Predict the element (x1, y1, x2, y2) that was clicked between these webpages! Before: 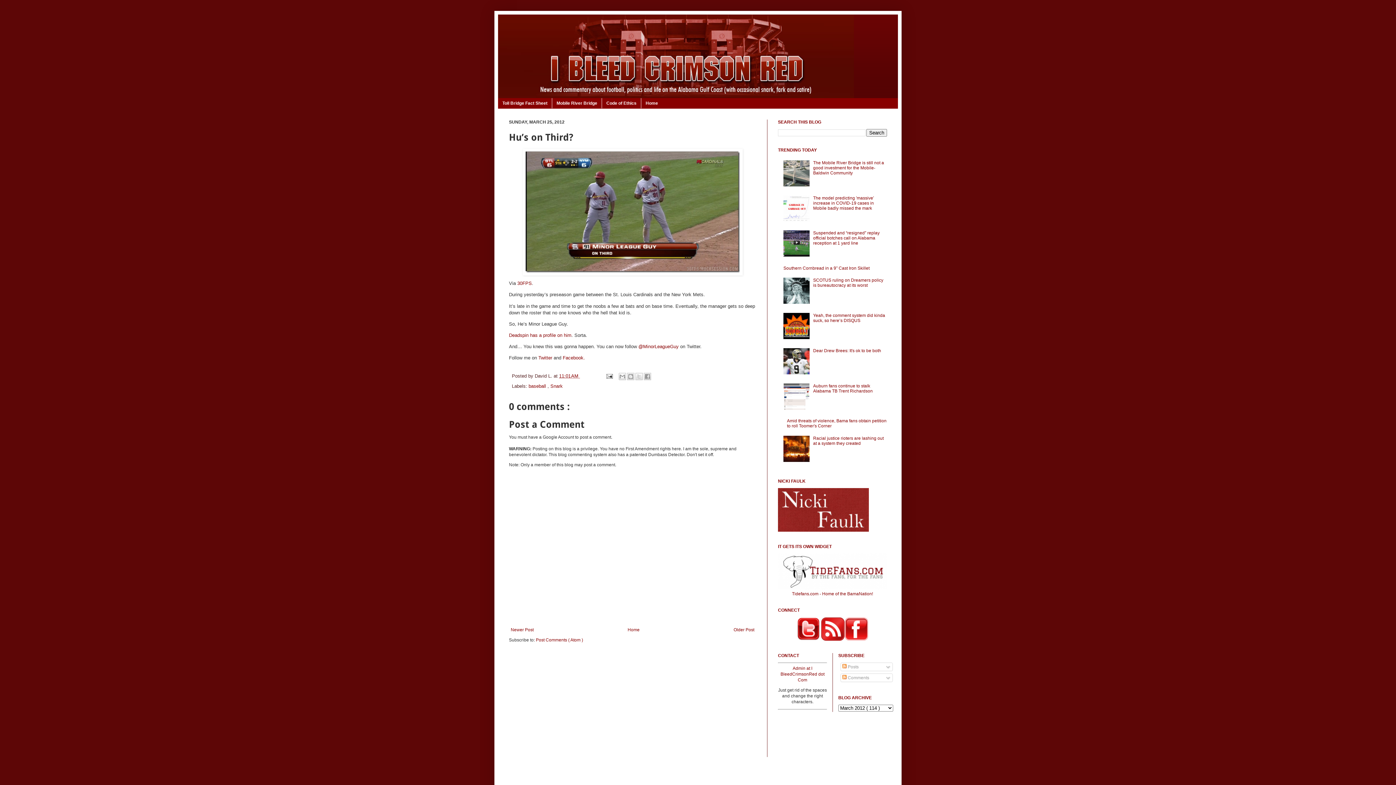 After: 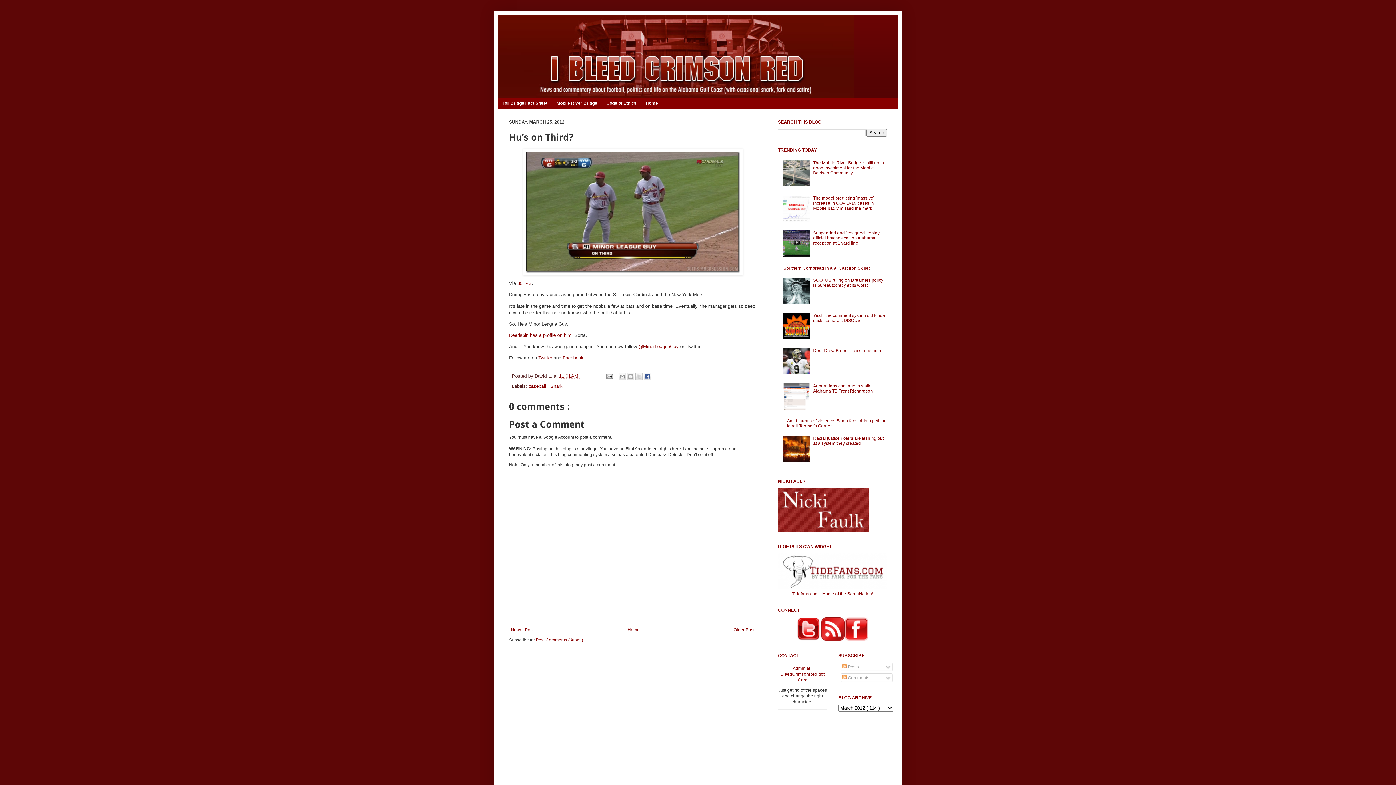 Action: bbox: (643, 373, 651, 380) label: Share to Facebook